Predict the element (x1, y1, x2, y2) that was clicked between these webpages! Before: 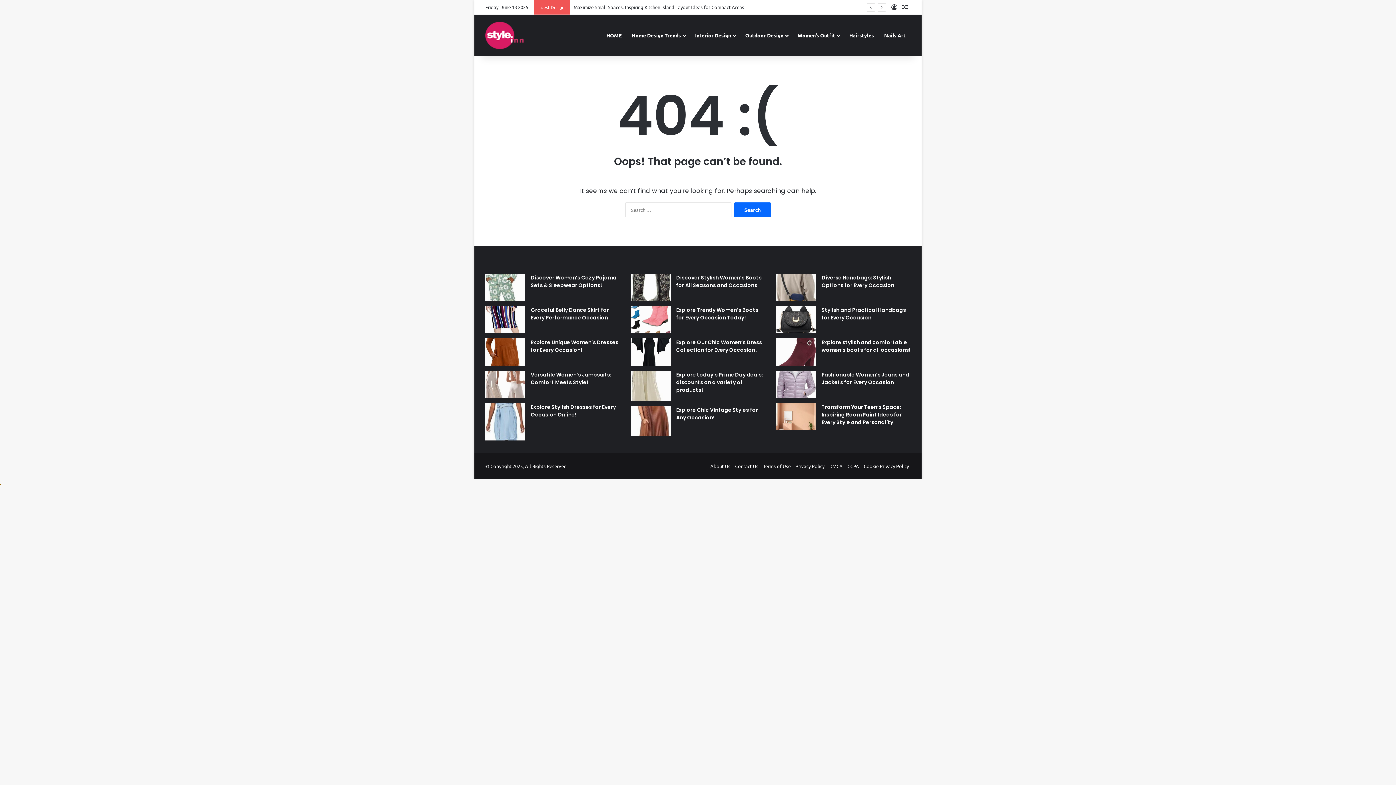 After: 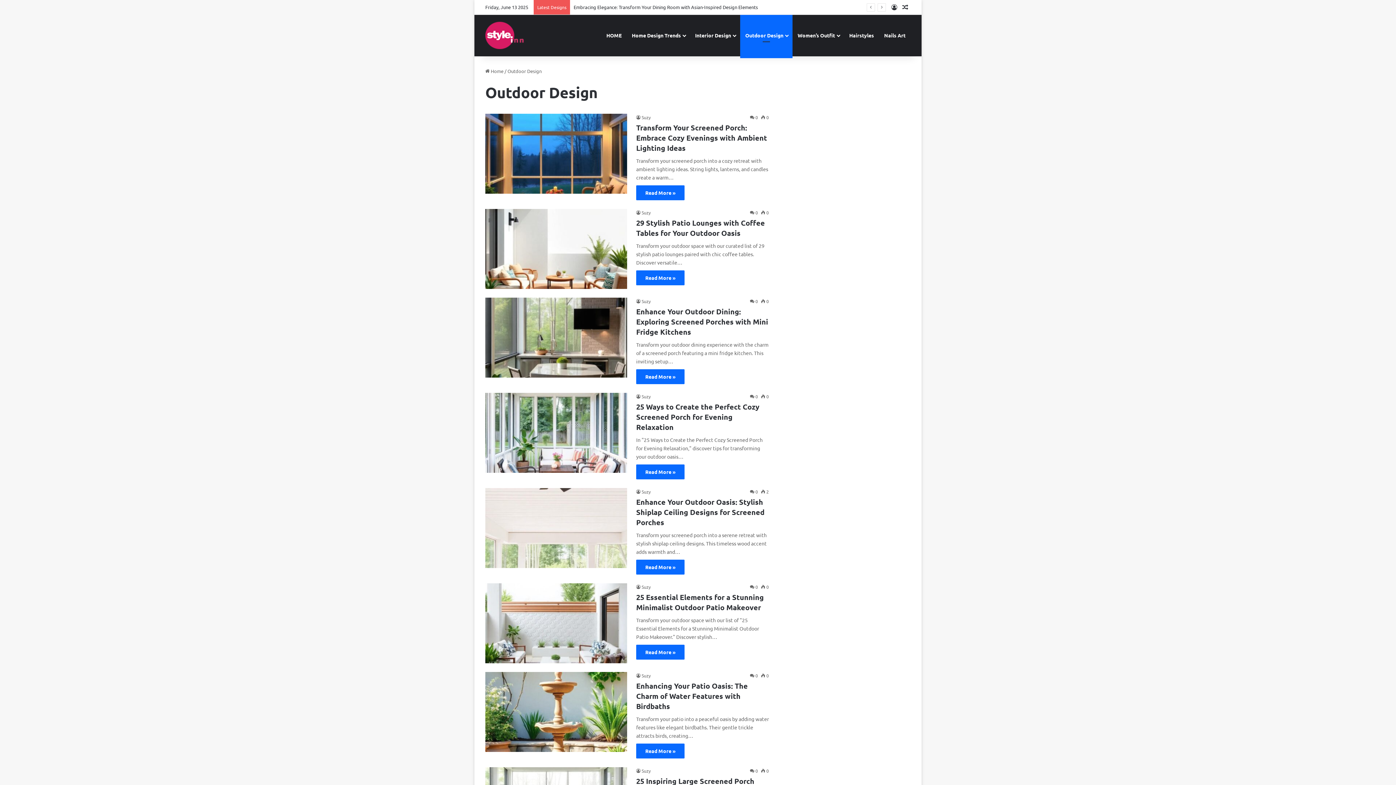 Action: label: Outdoor Design bbox: (740, 14, 792, 56)